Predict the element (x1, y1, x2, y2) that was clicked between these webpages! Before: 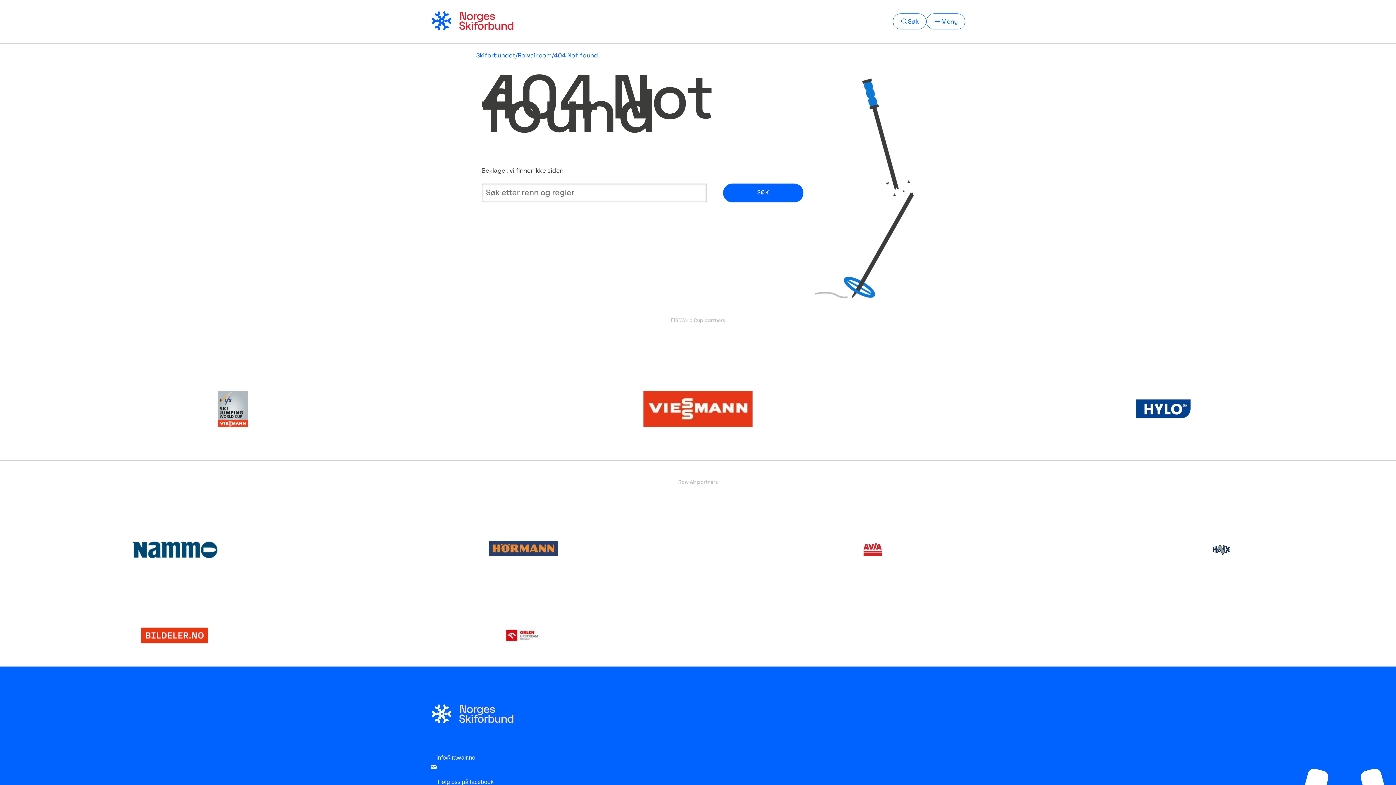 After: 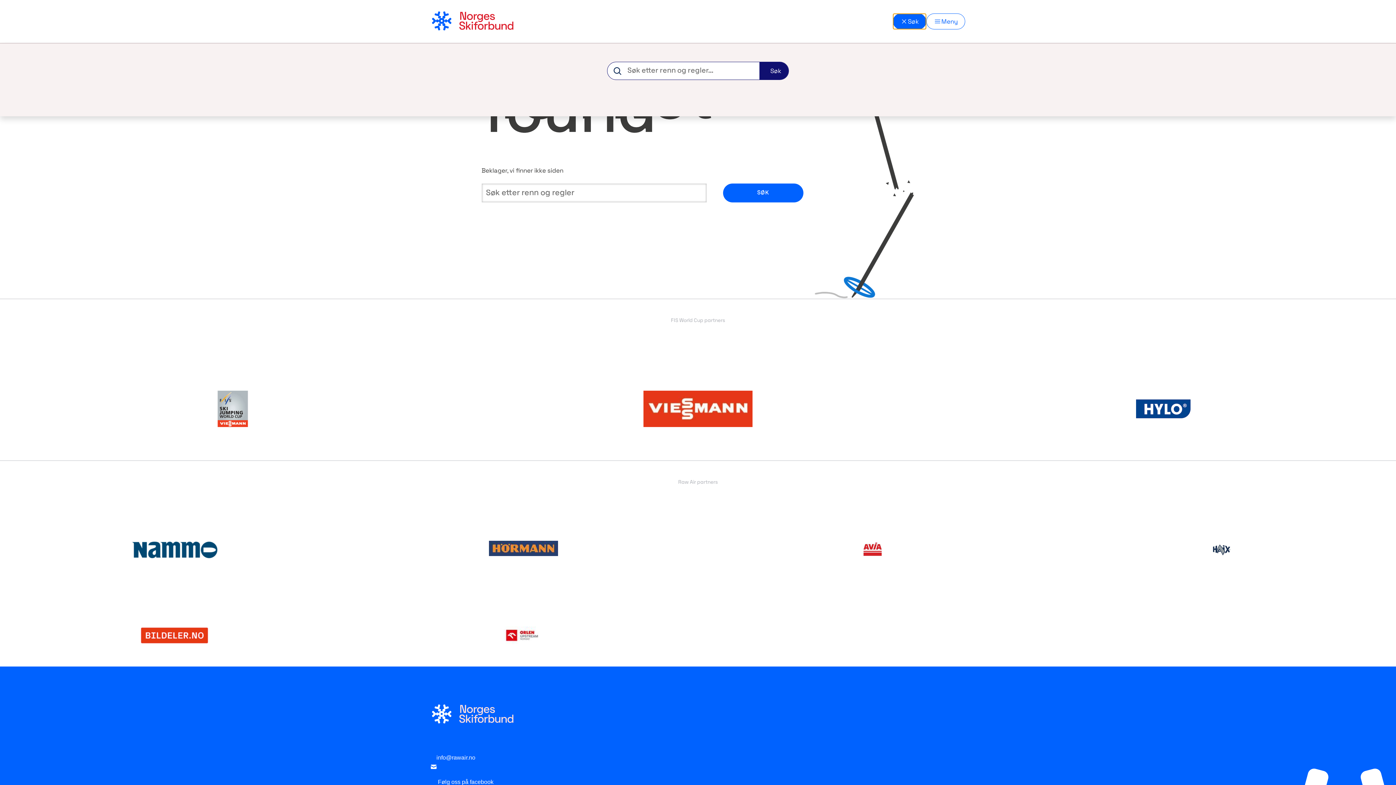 Action: label: Søk bbox: (893, 13, 926, 29)